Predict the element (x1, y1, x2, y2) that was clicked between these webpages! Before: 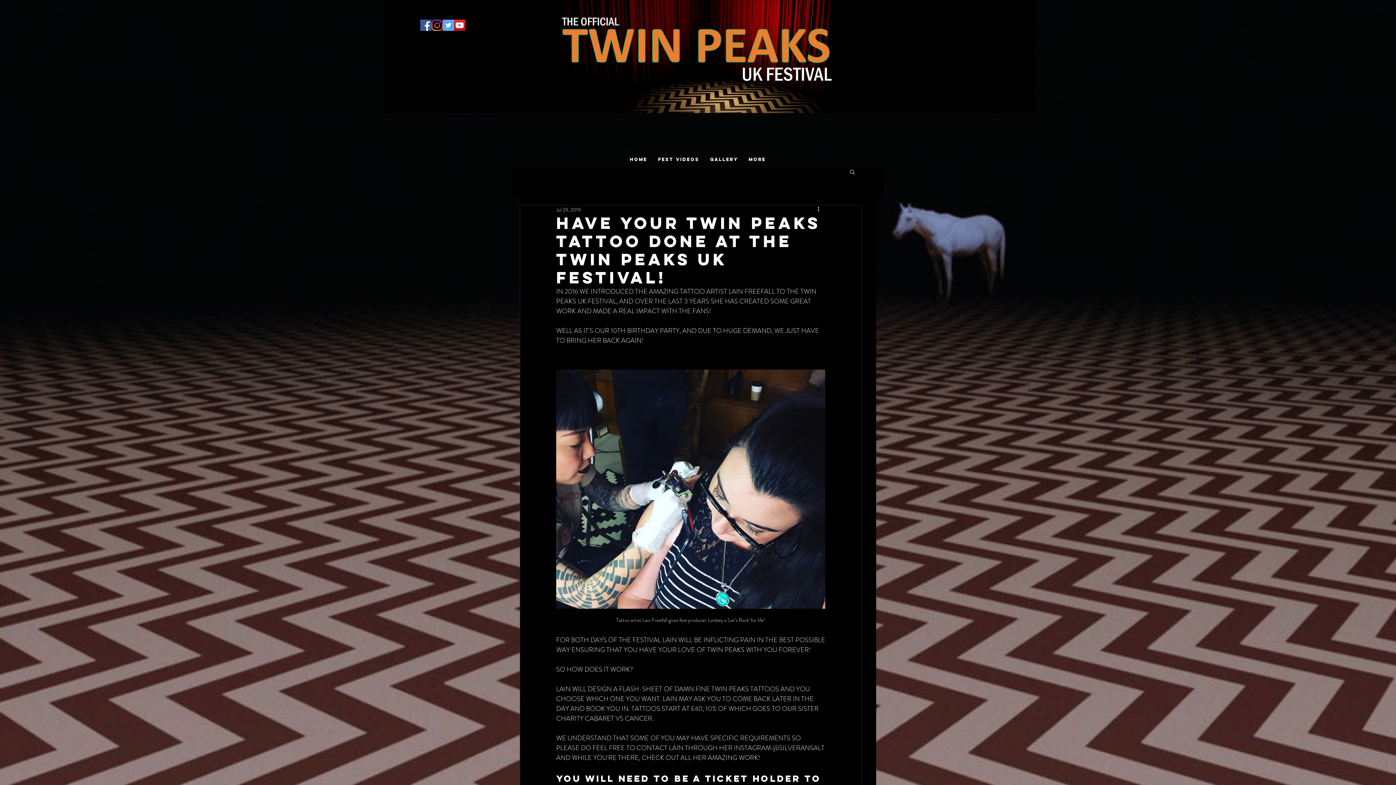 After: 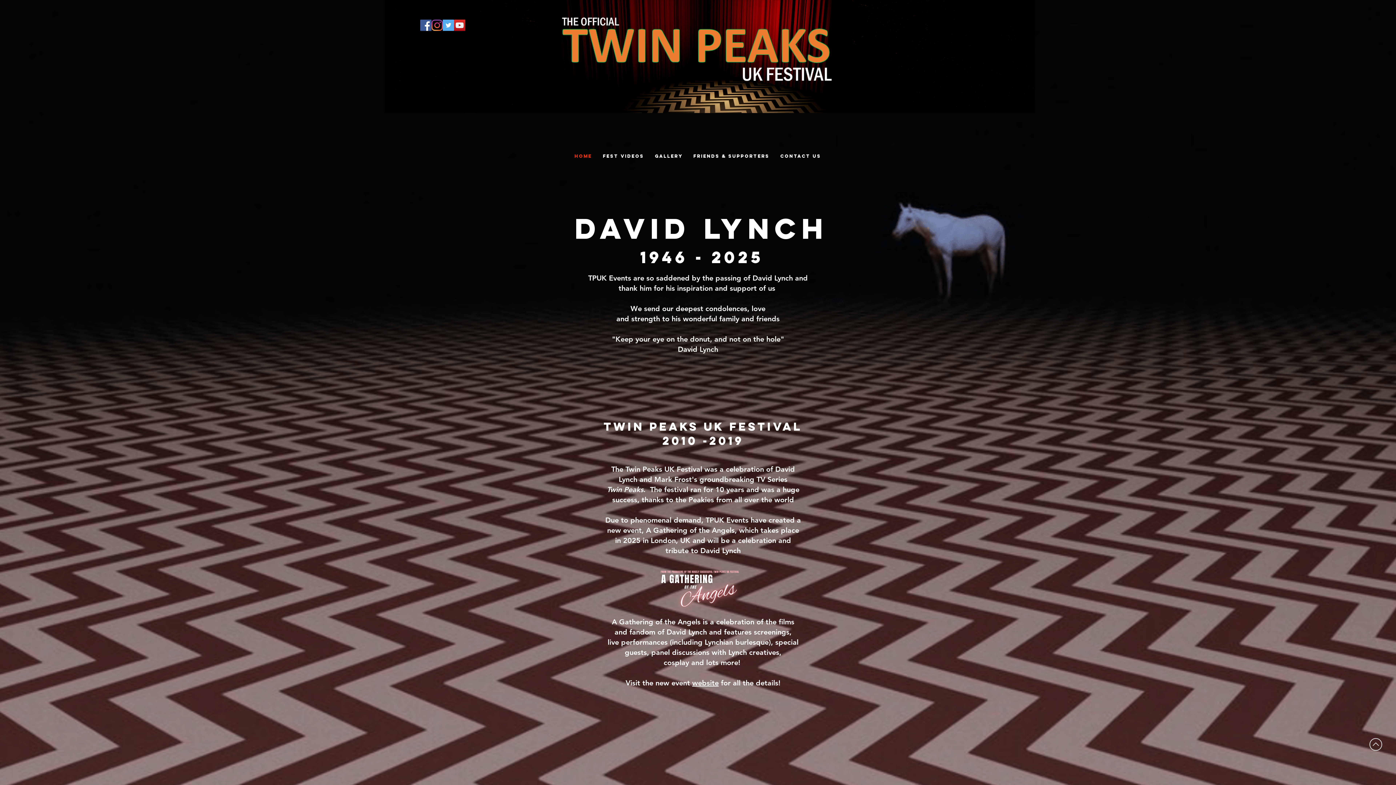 Action: label: HOME bbox: (624, 150, 652, 168)